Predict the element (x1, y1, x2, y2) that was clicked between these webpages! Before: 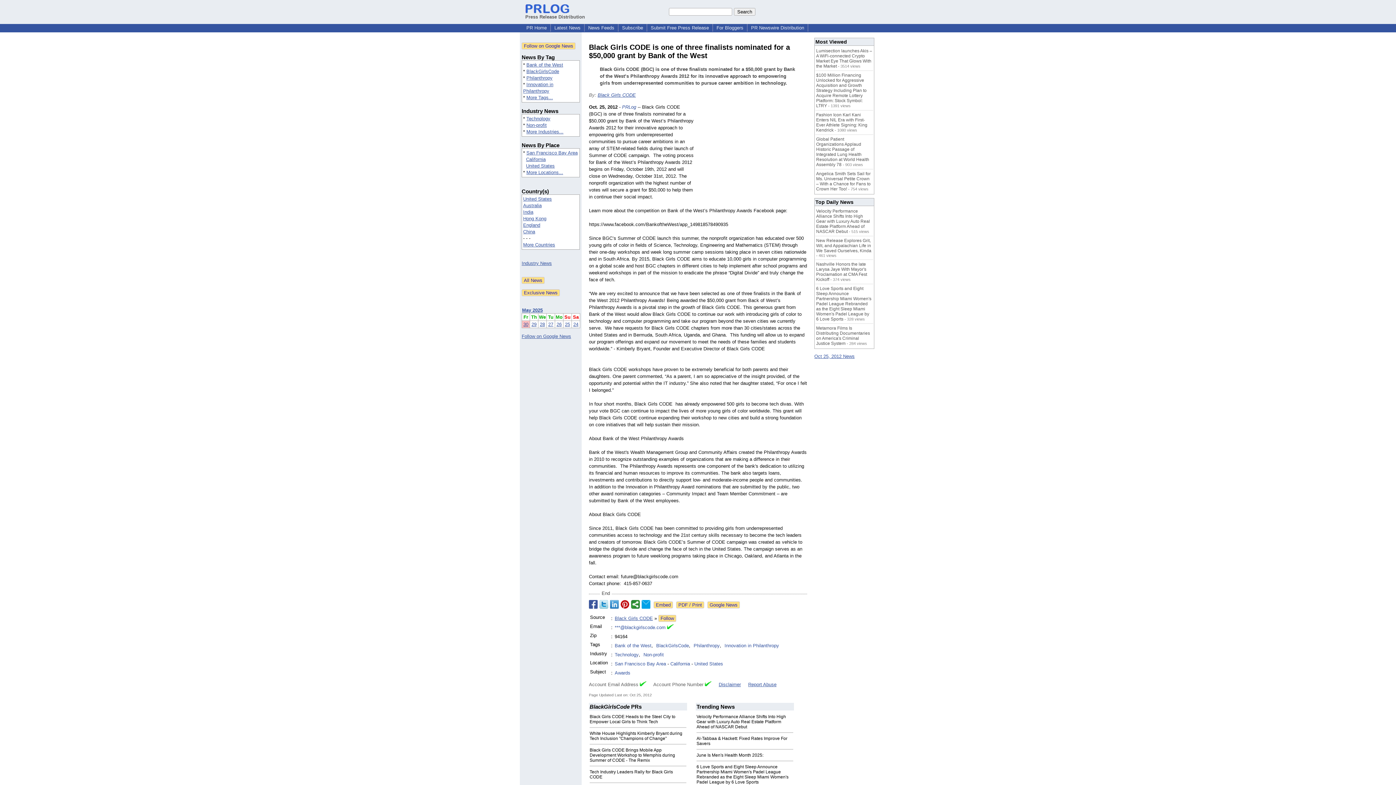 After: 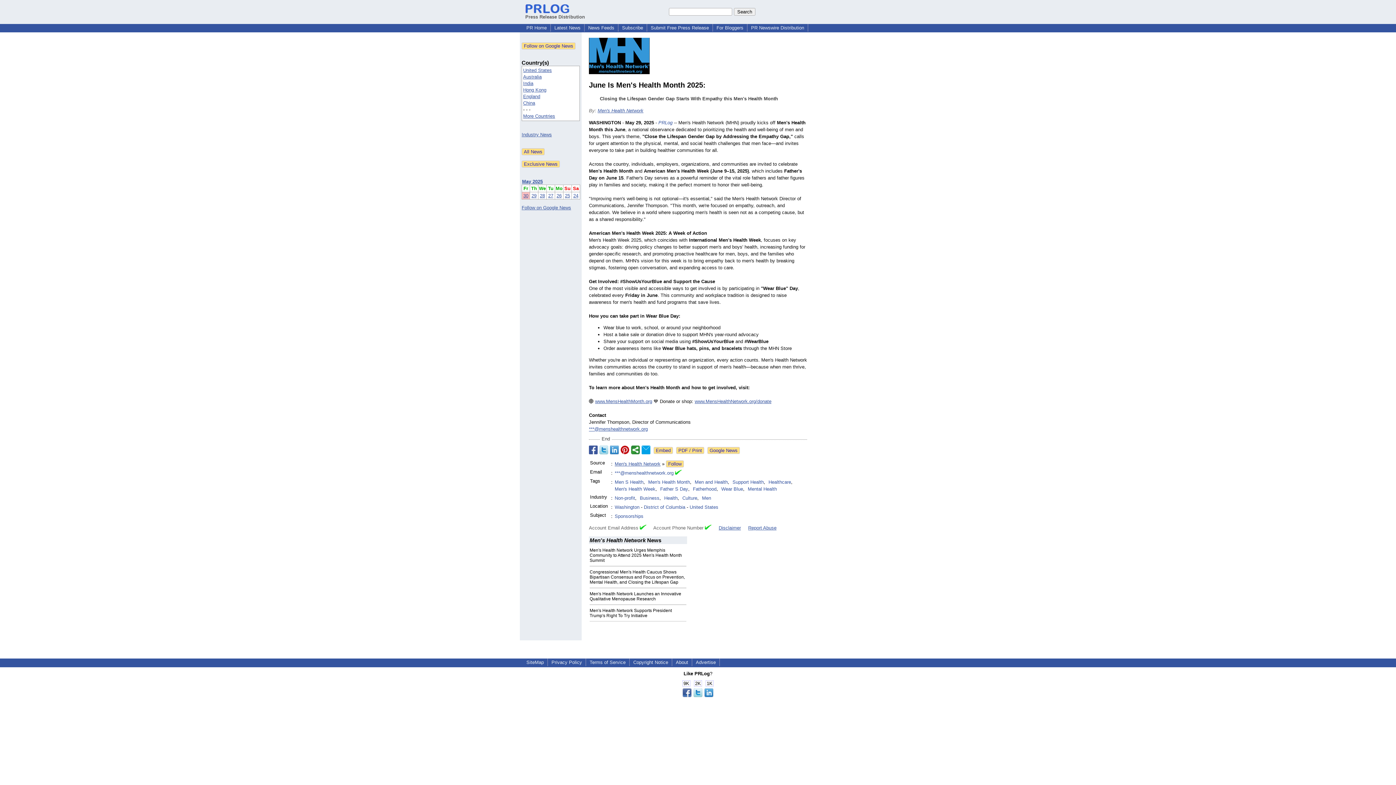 Action: bbox: (696, 753, 763, 758) label: June Is Men's Health Month 2025: